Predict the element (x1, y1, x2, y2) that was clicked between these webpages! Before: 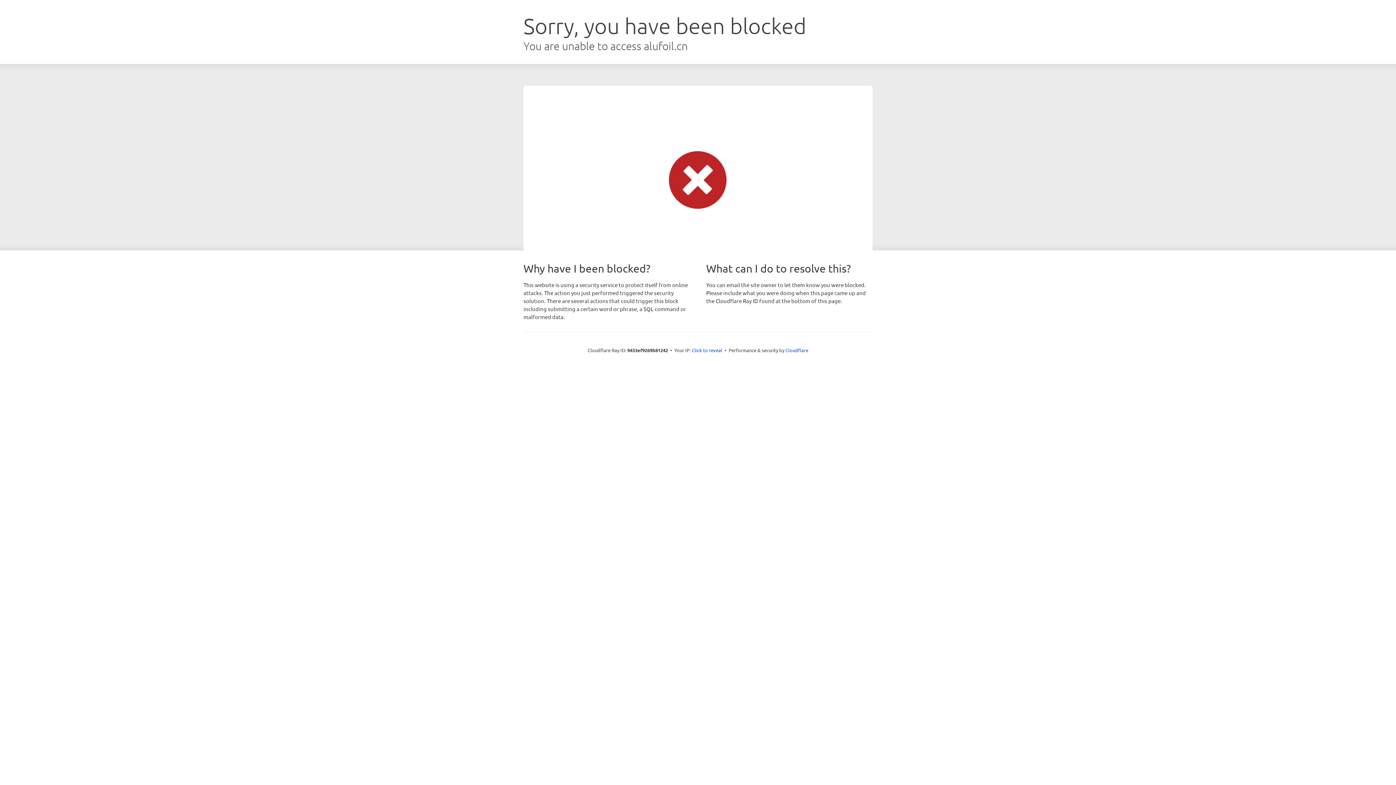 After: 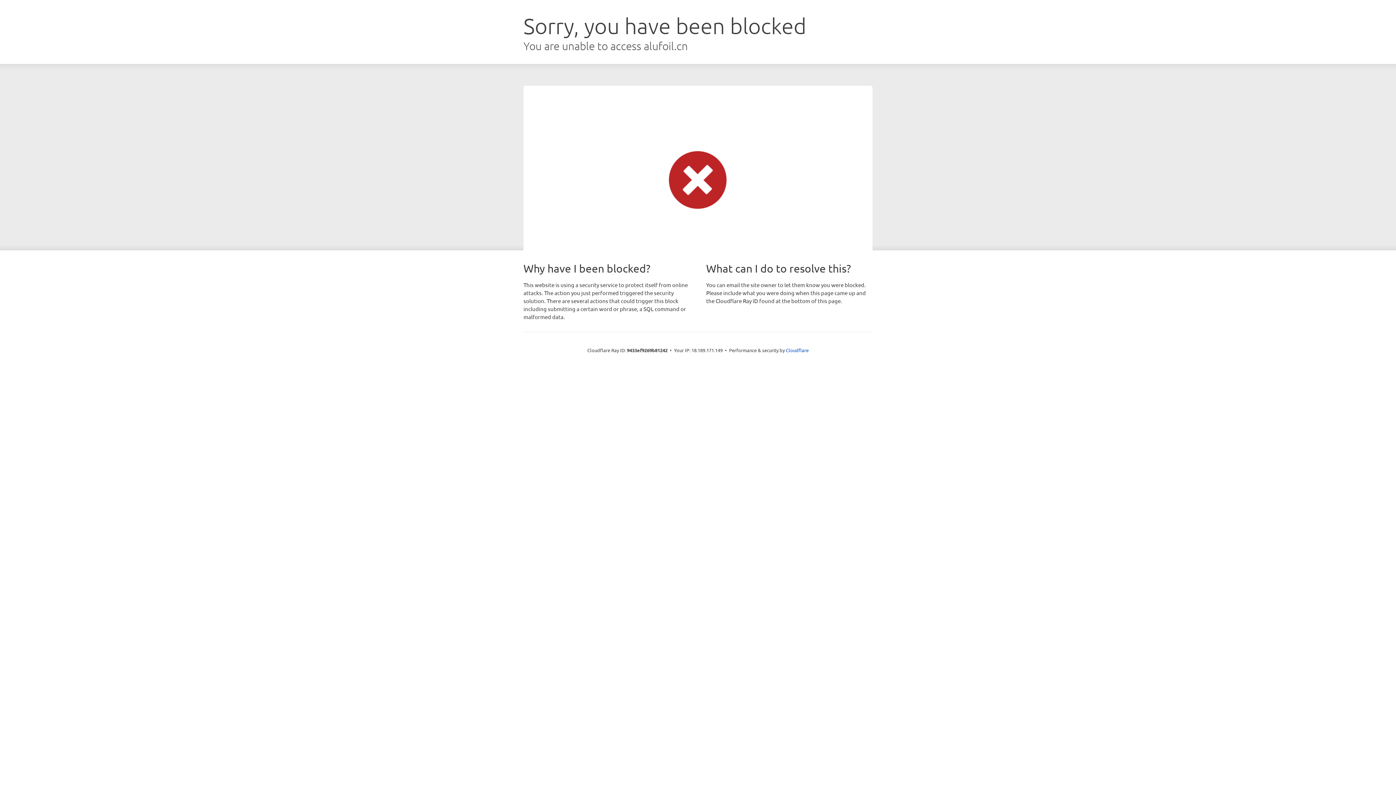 Action: label: Click to reveal bbox: (692, 346, 722, 353)